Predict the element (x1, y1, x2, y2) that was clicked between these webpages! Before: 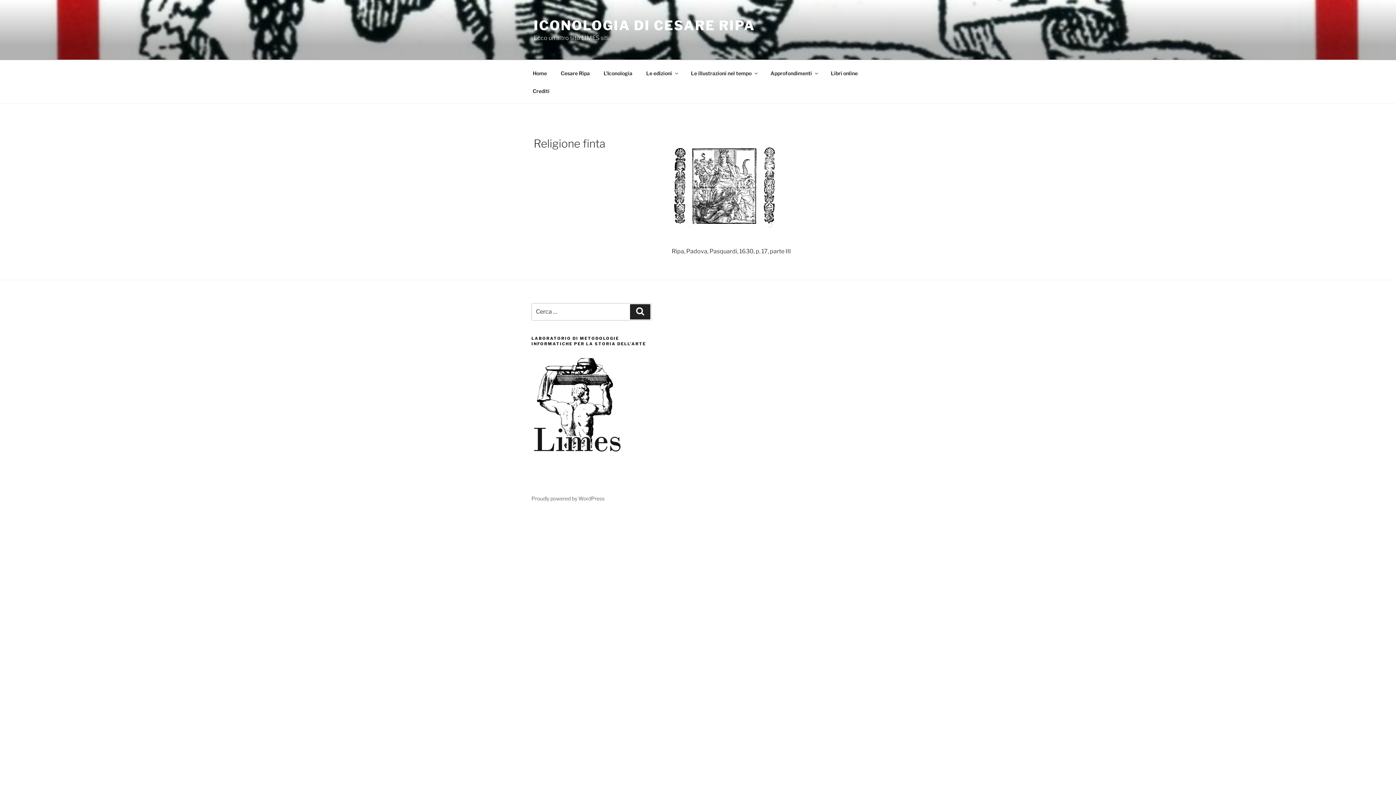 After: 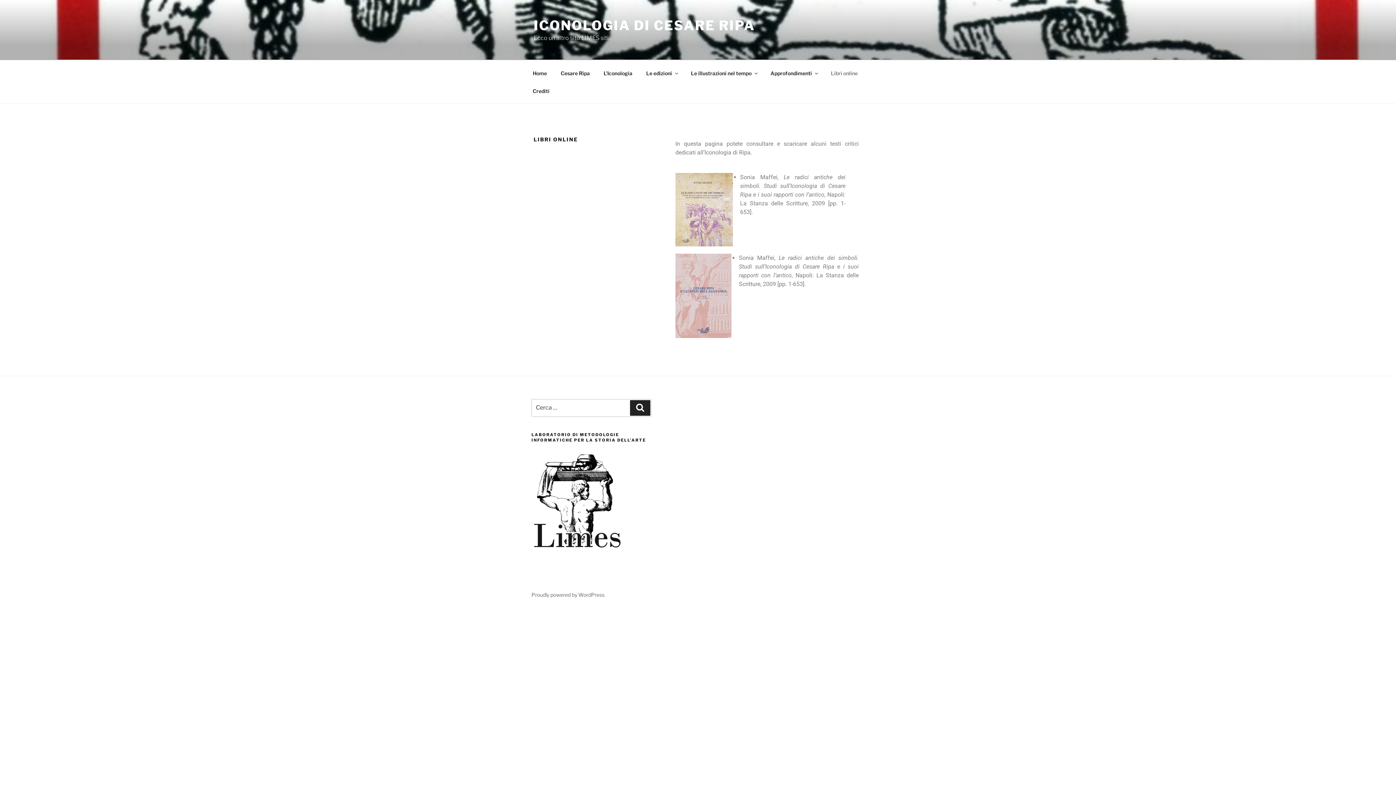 Action: bbox: (824, 64, 864, 82) label: Libri online